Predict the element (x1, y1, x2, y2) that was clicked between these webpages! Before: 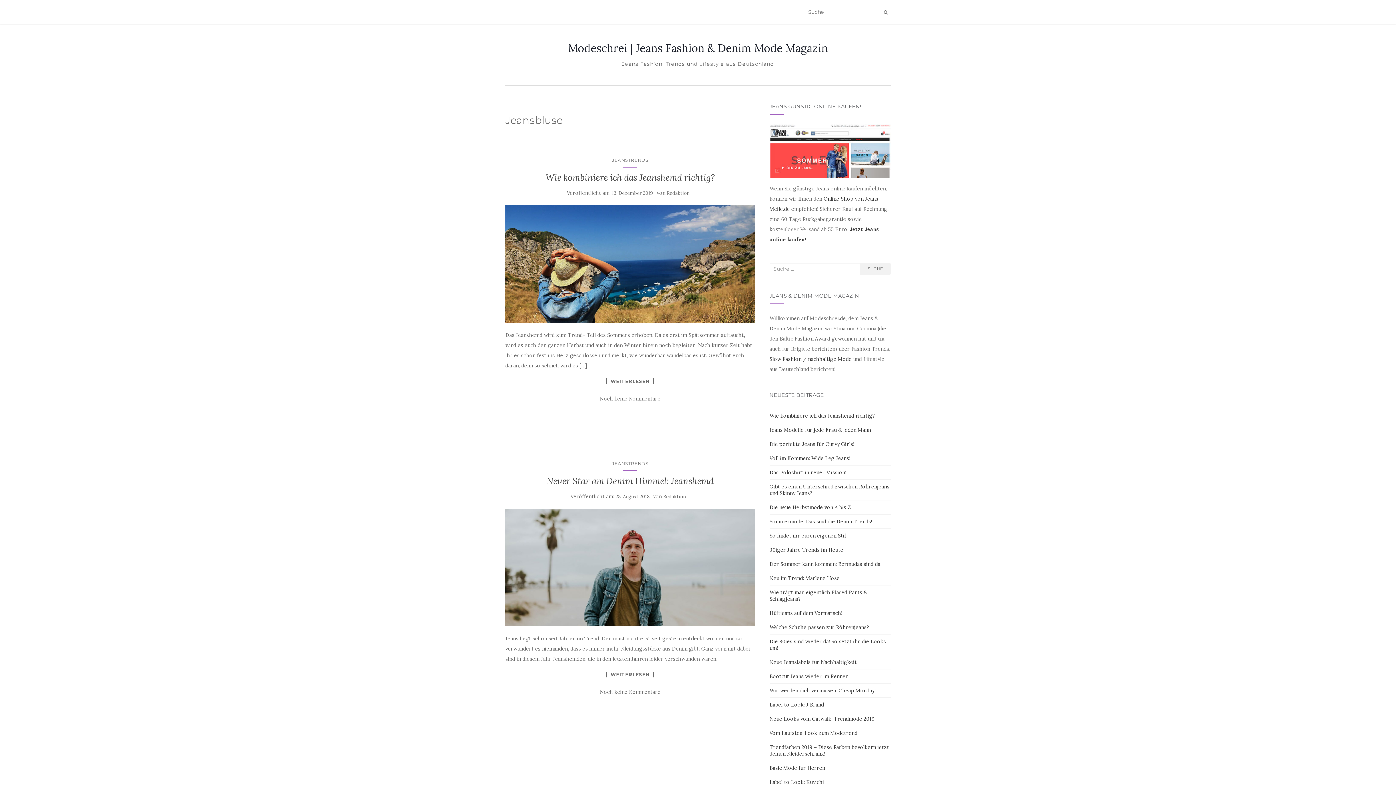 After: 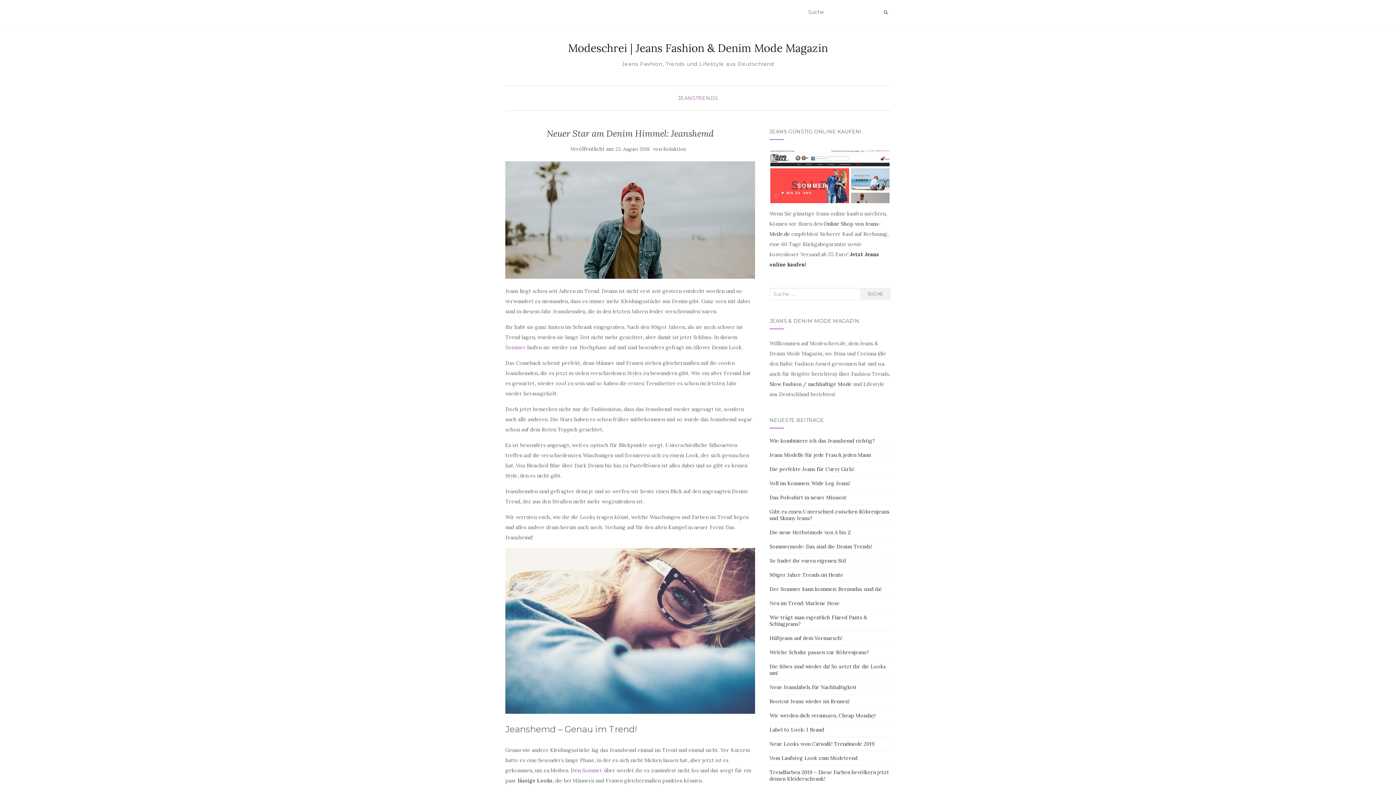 Action: bbox: (615, 493, 649, 499) label: 23. August 2018